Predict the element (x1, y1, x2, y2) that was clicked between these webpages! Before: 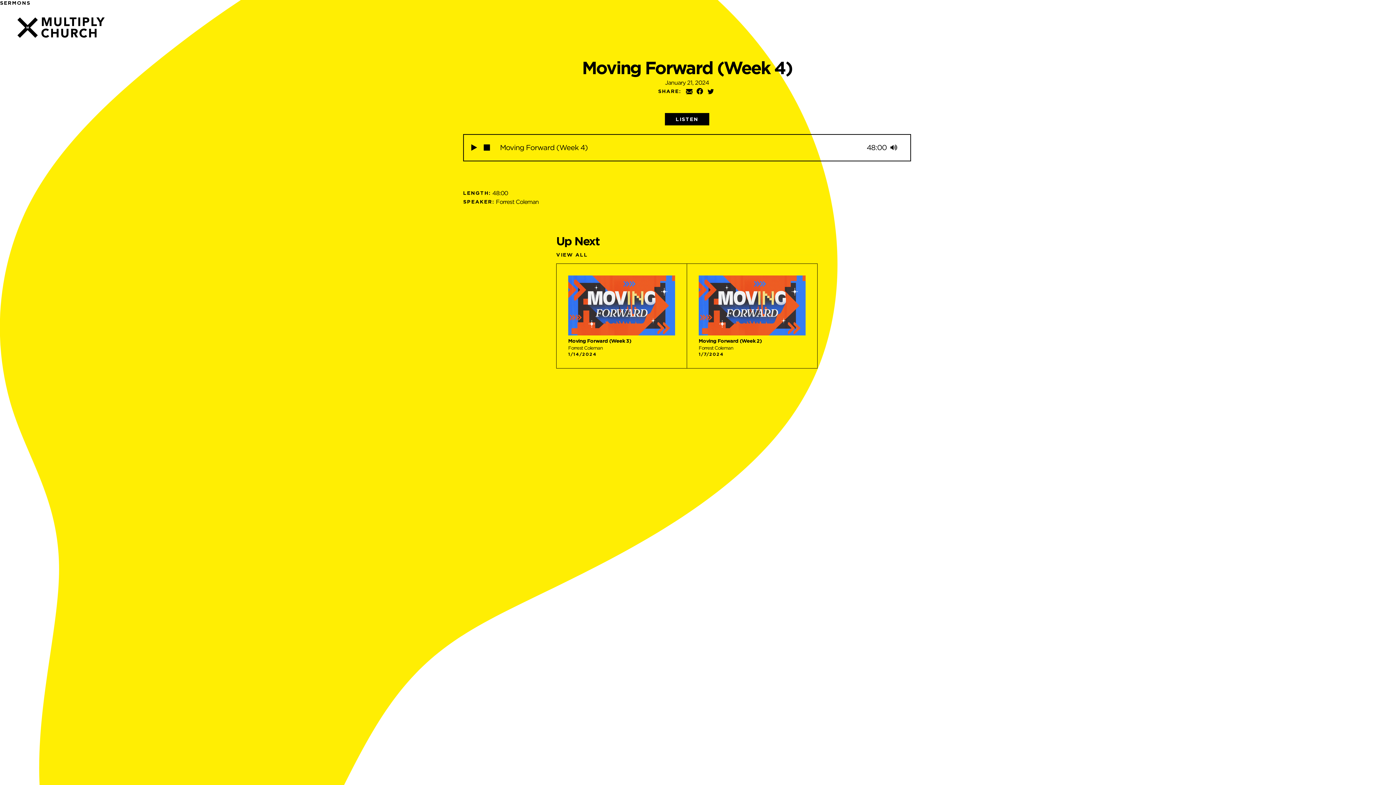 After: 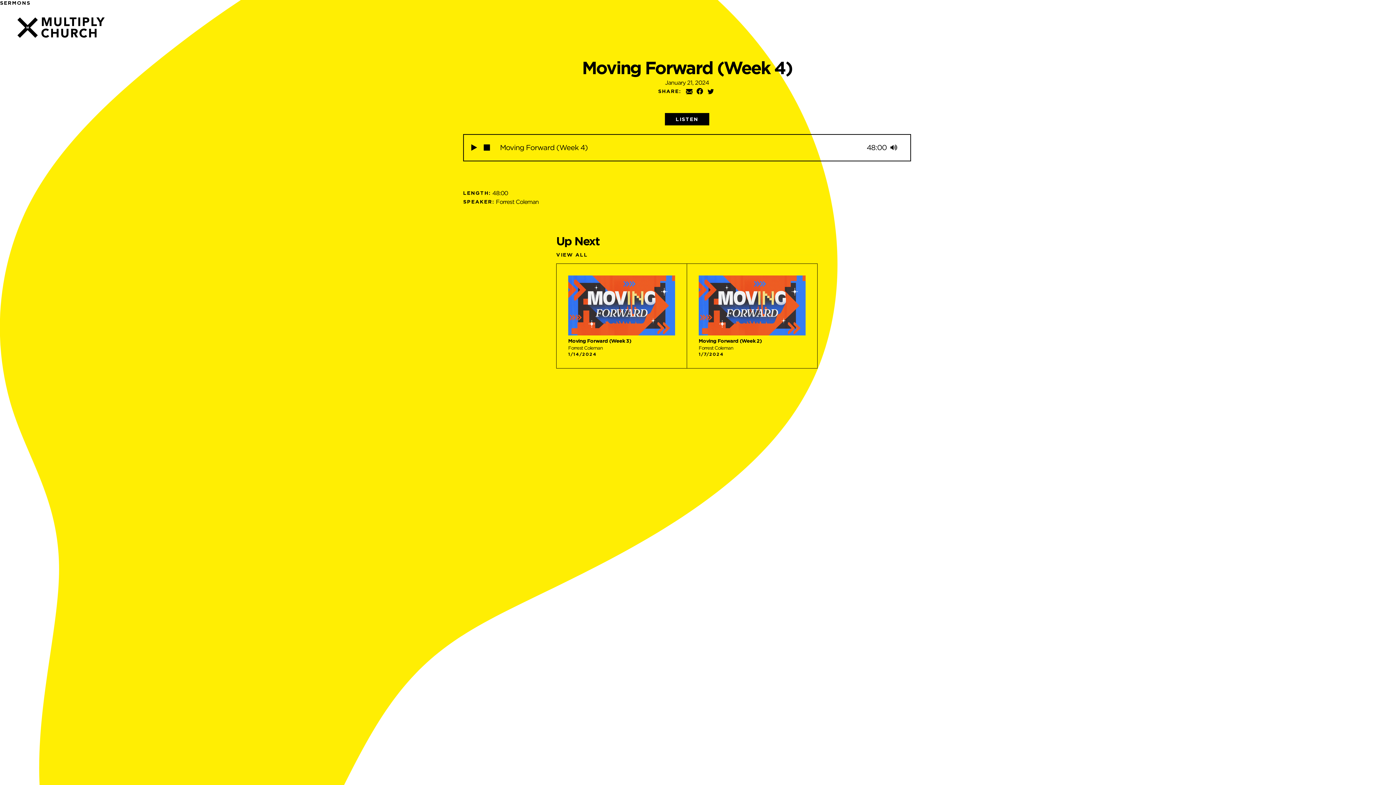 Action: bbox: (707, 88, 714, 95)